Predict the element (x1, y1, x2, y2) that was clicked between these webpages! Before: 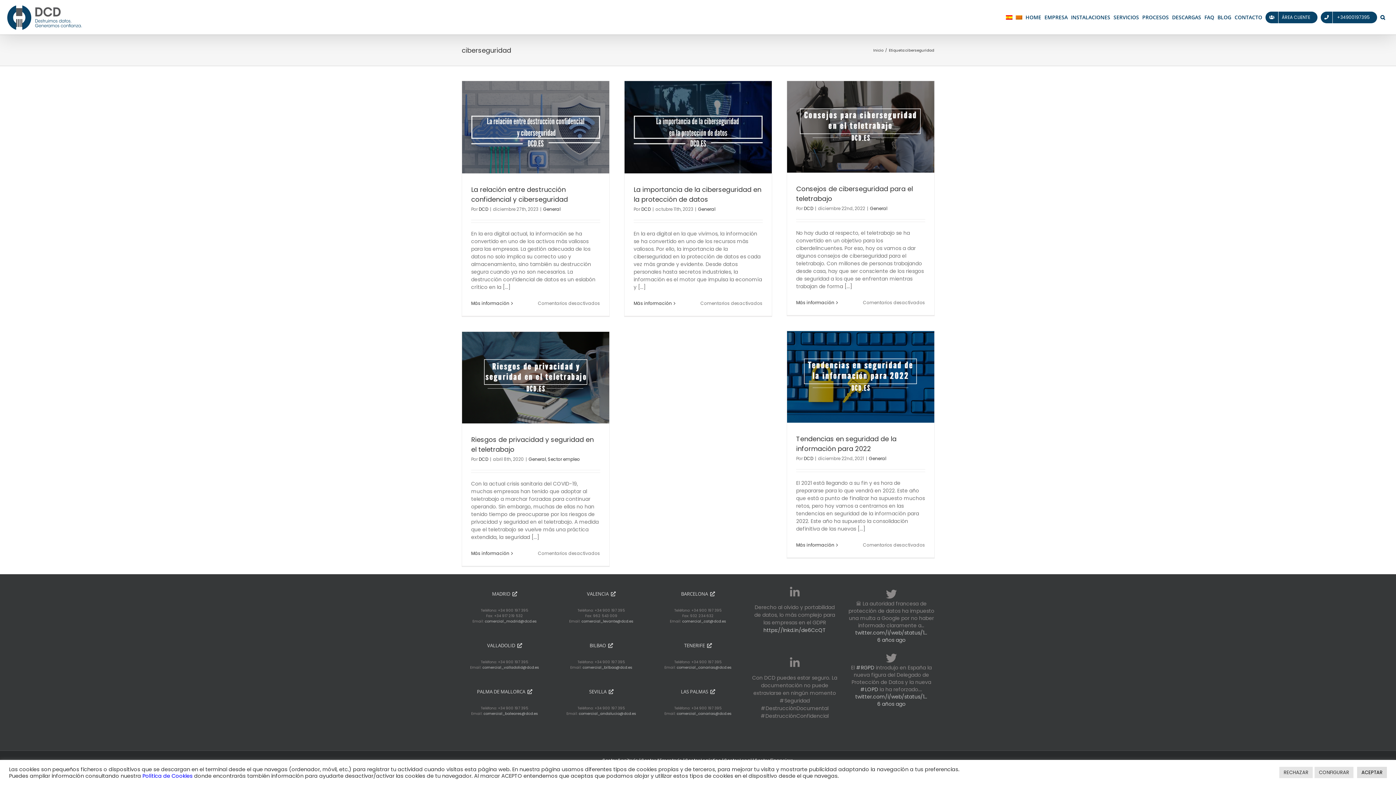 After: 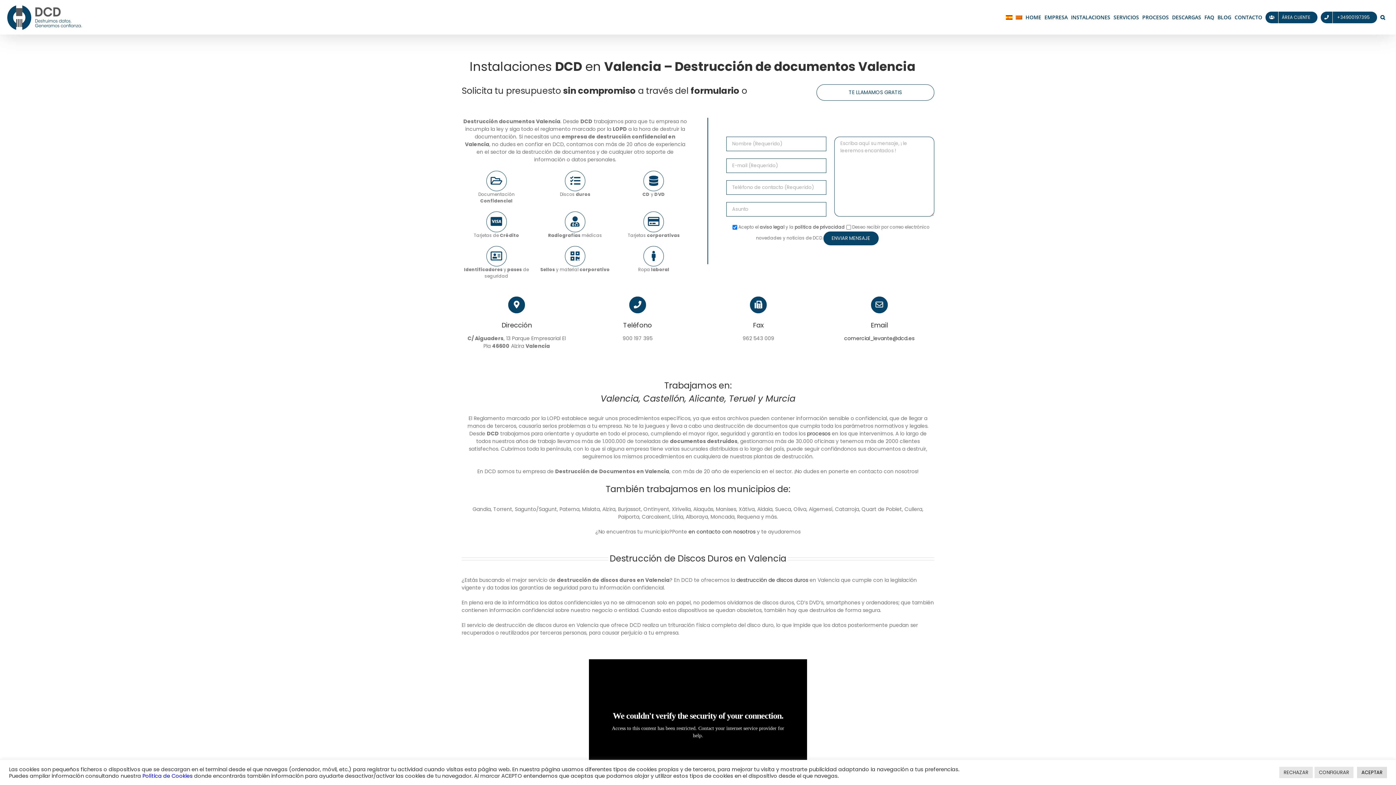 Action: label: VALENCIA   bbox: (558, 591, 644, 597)